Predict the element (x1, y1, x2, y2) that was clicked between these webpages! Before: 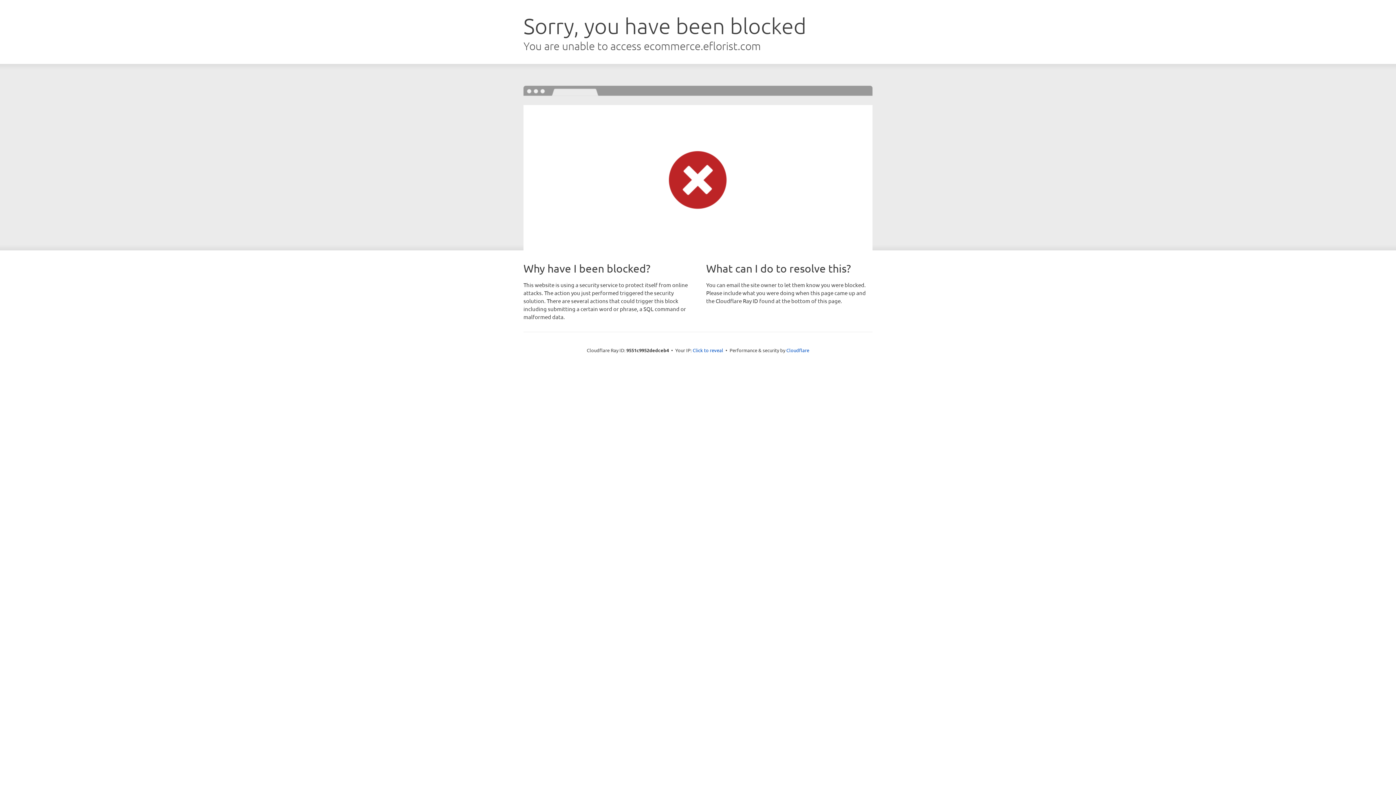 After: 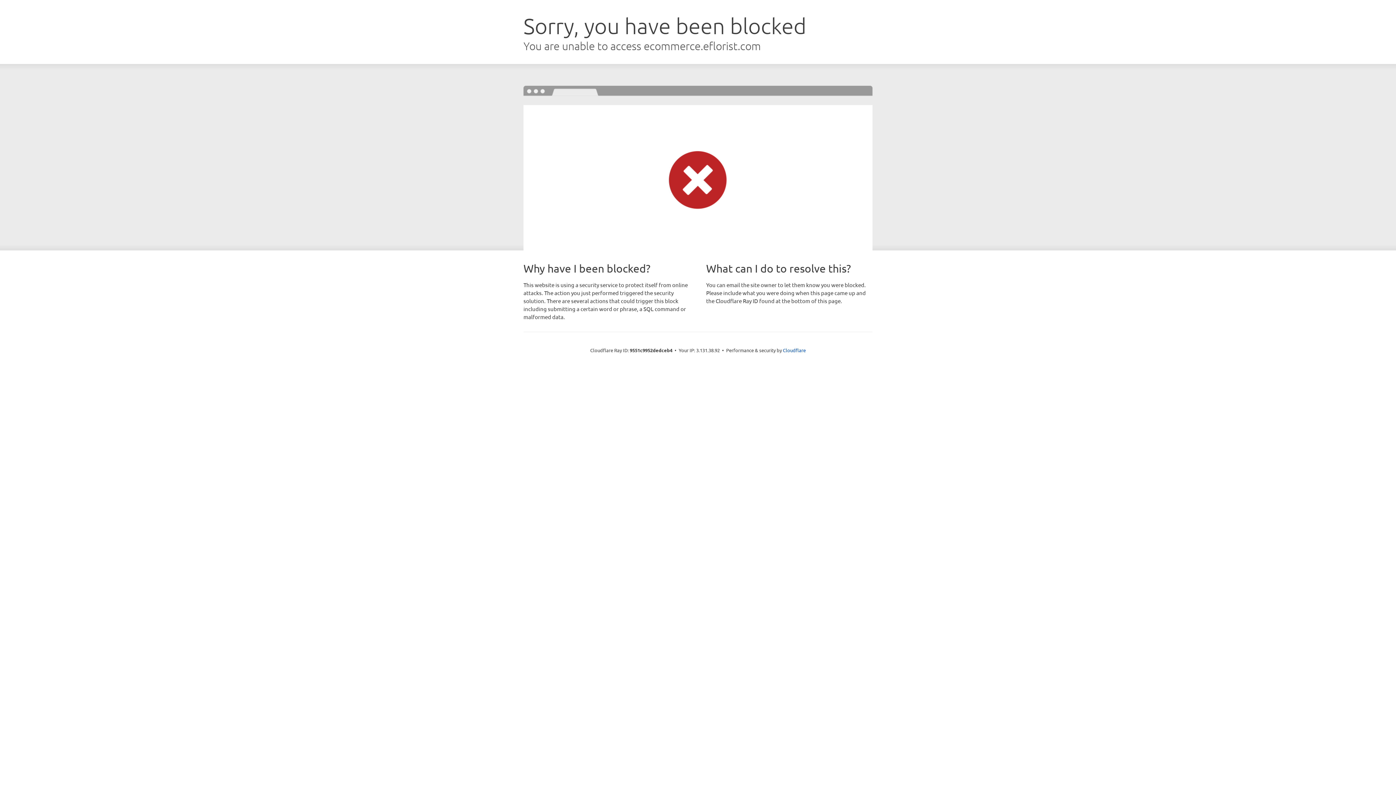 Action: bbox: (692, 346, 723, 353) label: Click to reveal